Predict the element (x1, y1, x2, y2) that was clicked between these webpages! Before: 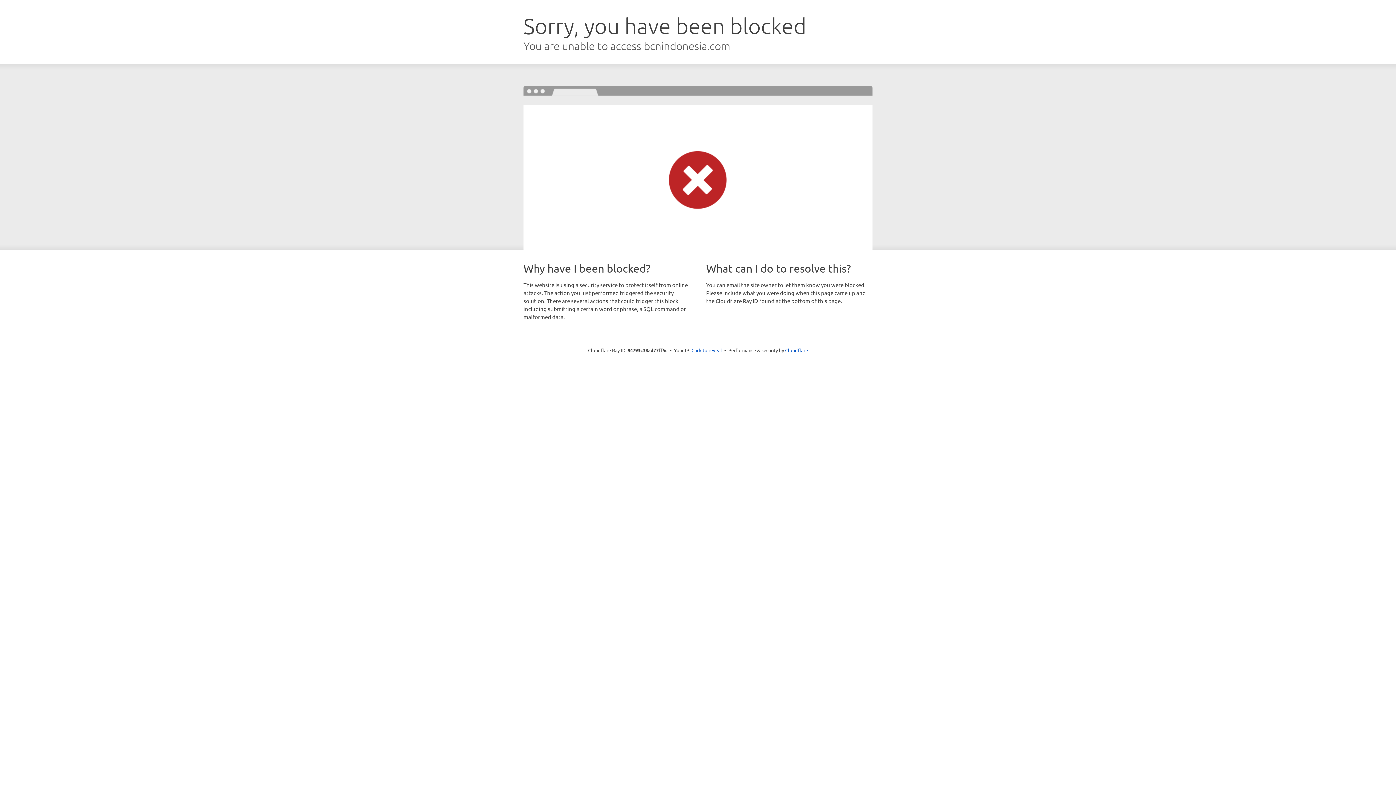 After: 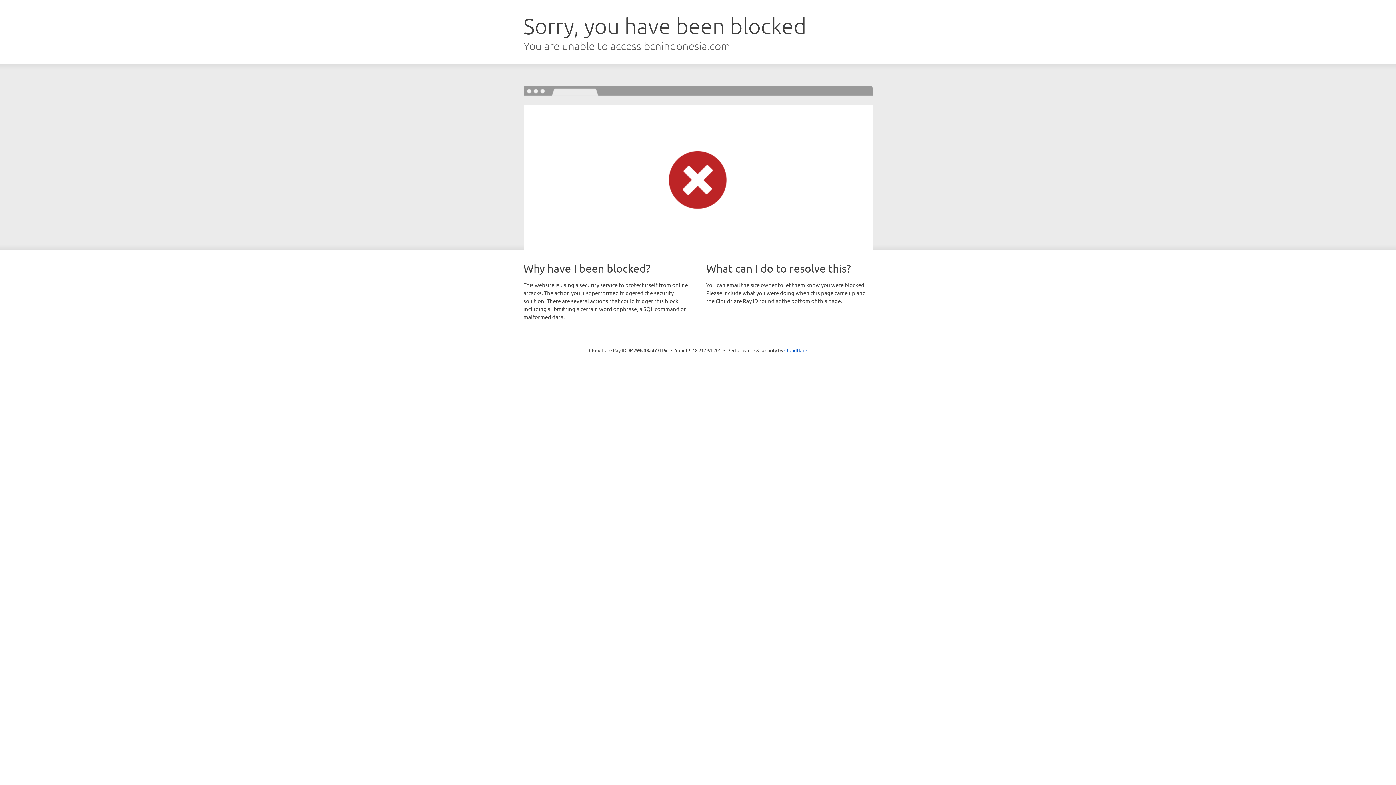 Action: label: Click to reveal bbox: (691, 346, 722, 353)